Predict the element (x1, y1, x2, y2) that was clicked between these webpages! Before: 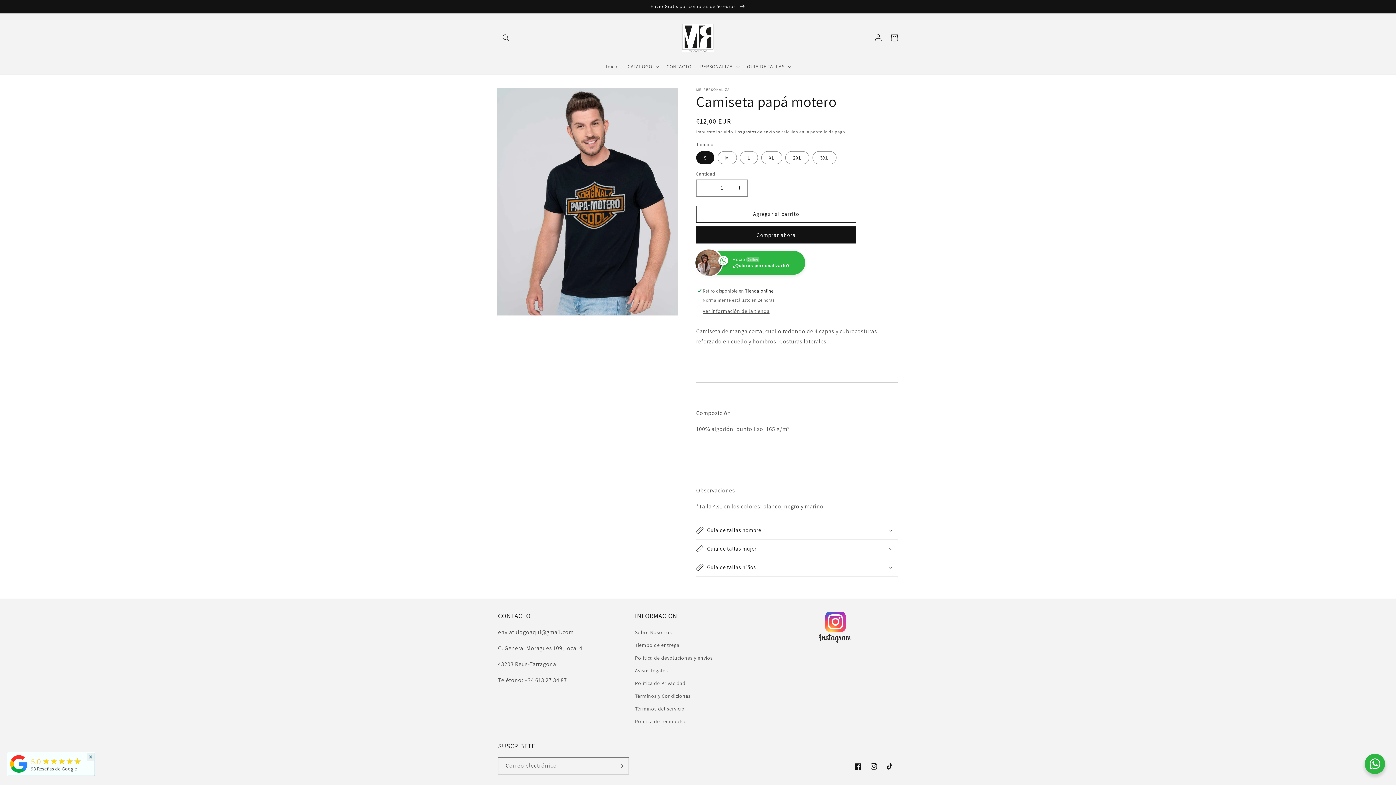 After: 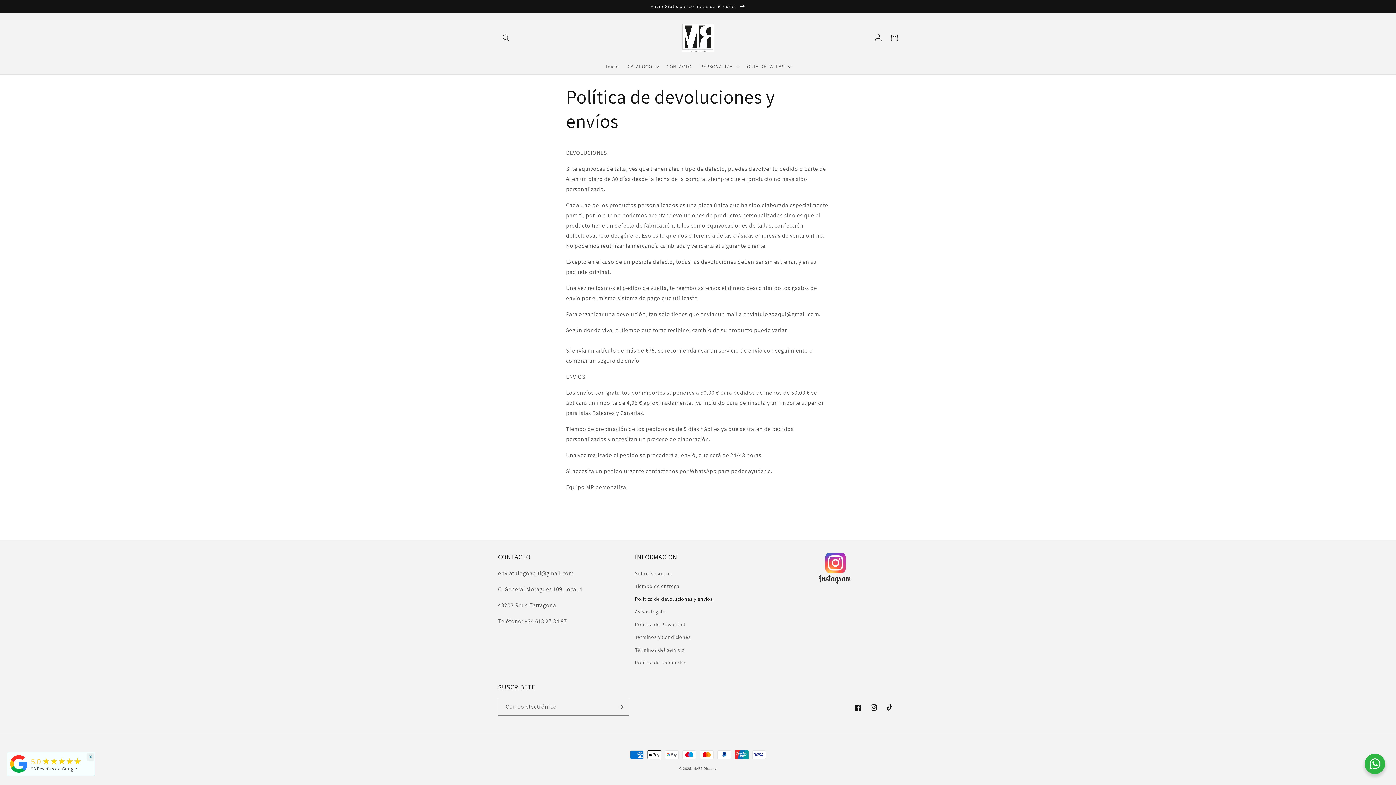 Action: bbox: (635, 651, 712, 664) label: Política de devoluciones y envíos